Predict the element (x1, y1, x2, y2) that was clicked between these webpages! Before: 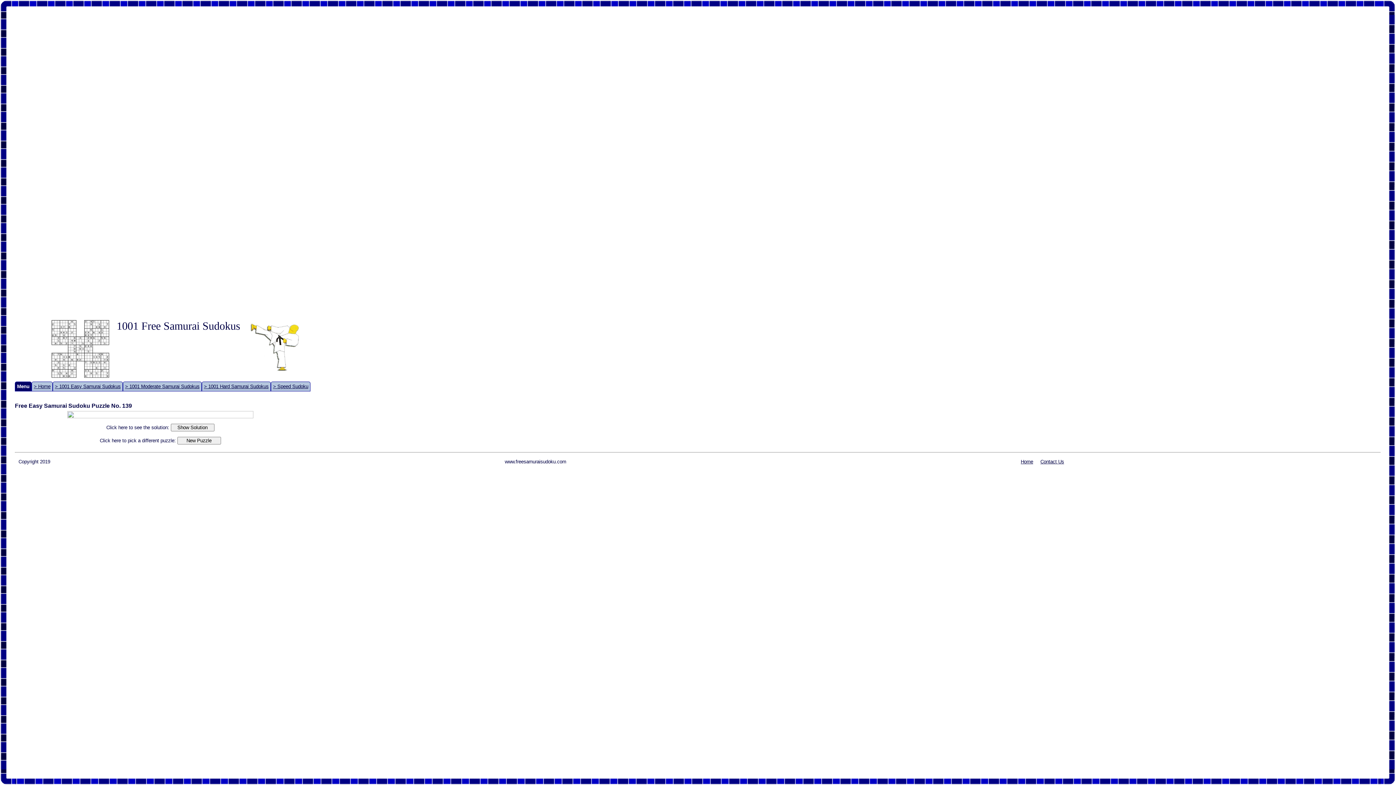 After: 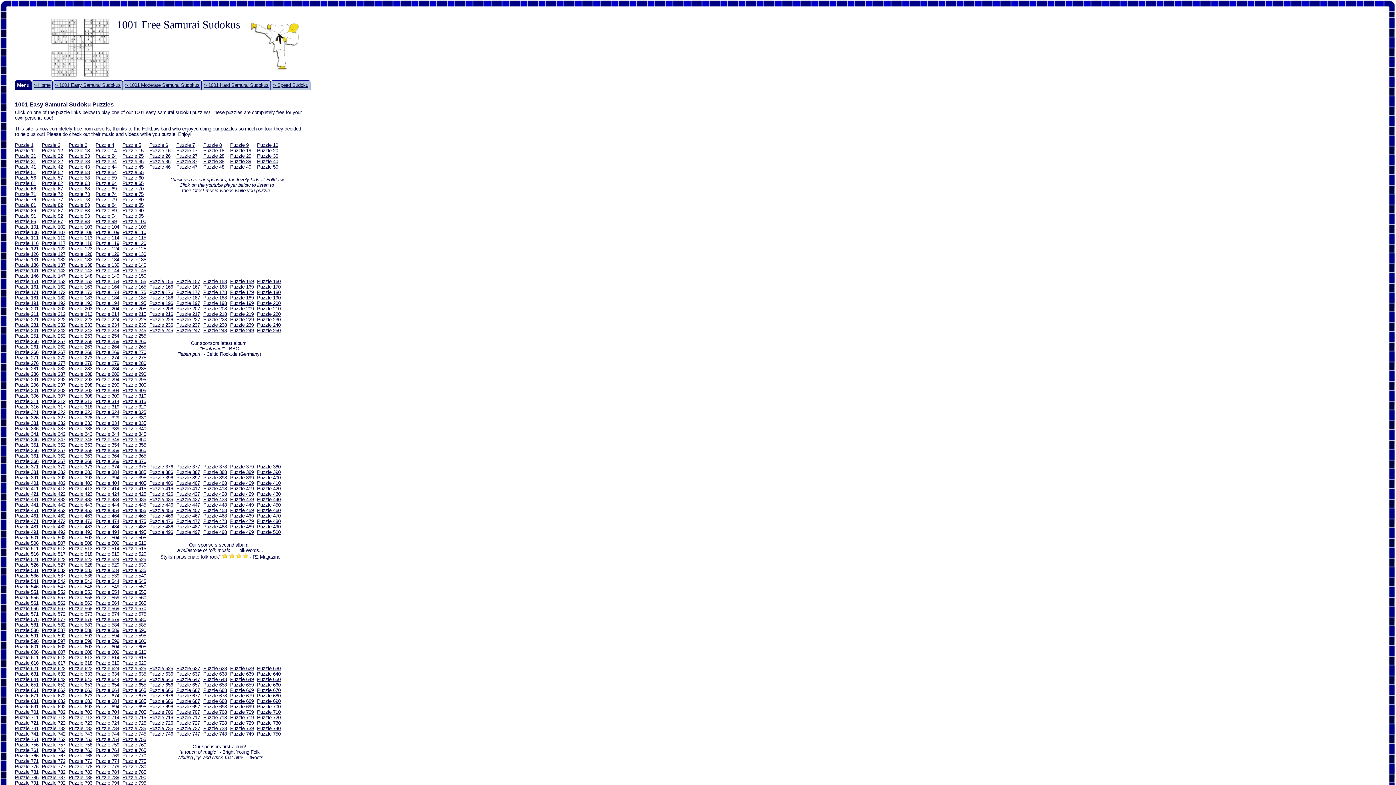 Action: bbox: (54, 384, 120, 389) label: > 1001 Easy Samurai Sudokus